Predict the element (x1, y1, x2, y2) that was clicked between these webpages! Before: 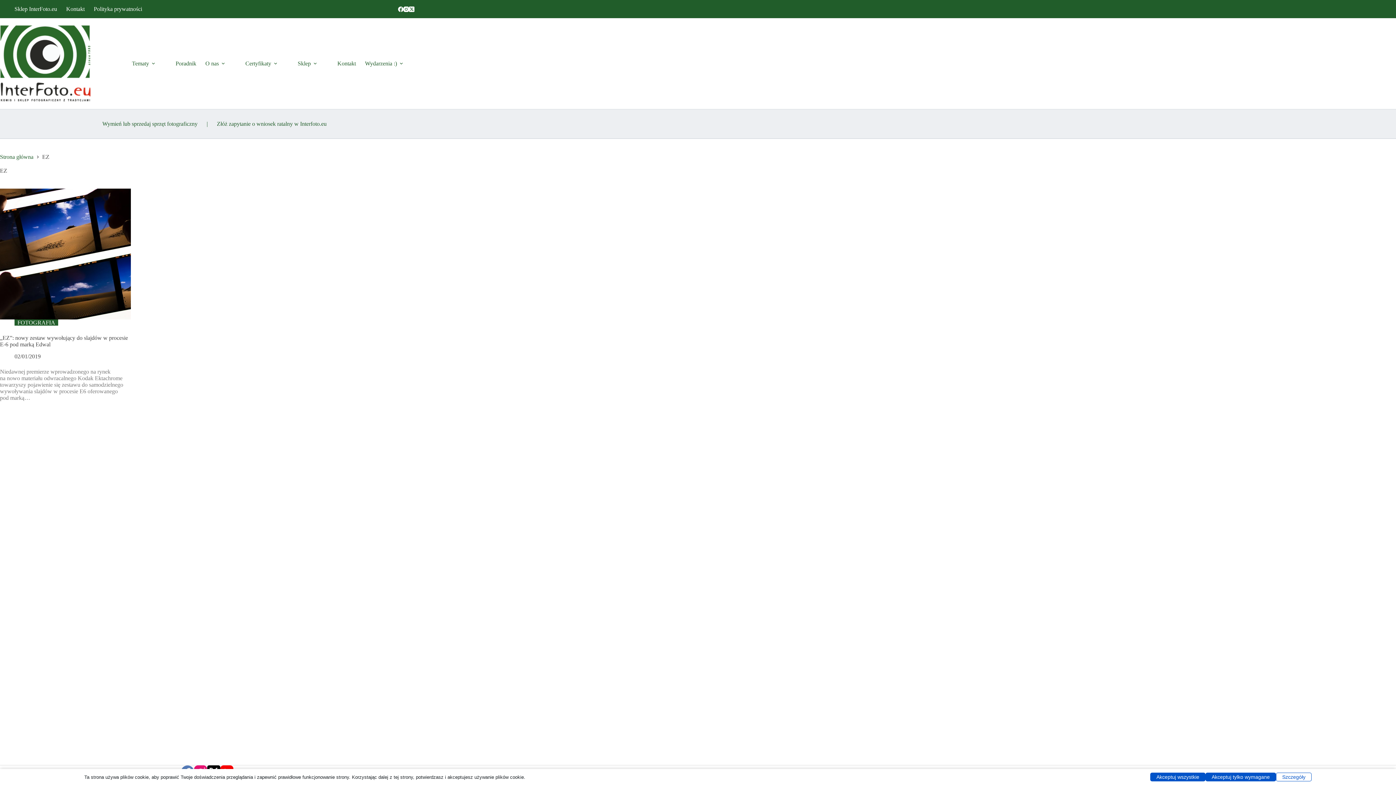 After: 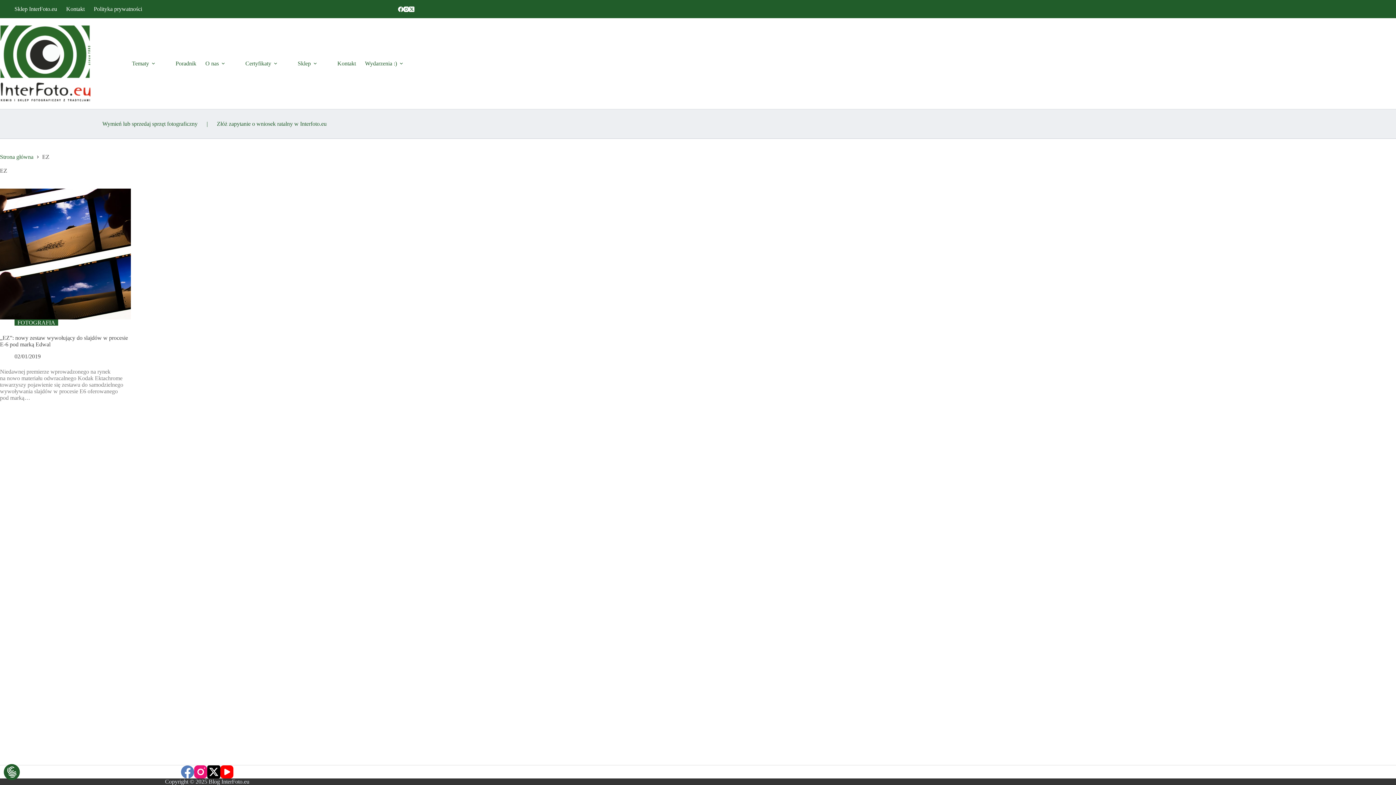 Action: label: Akceptuj wszystkie bbox: (1150, 773, 1205, 781)